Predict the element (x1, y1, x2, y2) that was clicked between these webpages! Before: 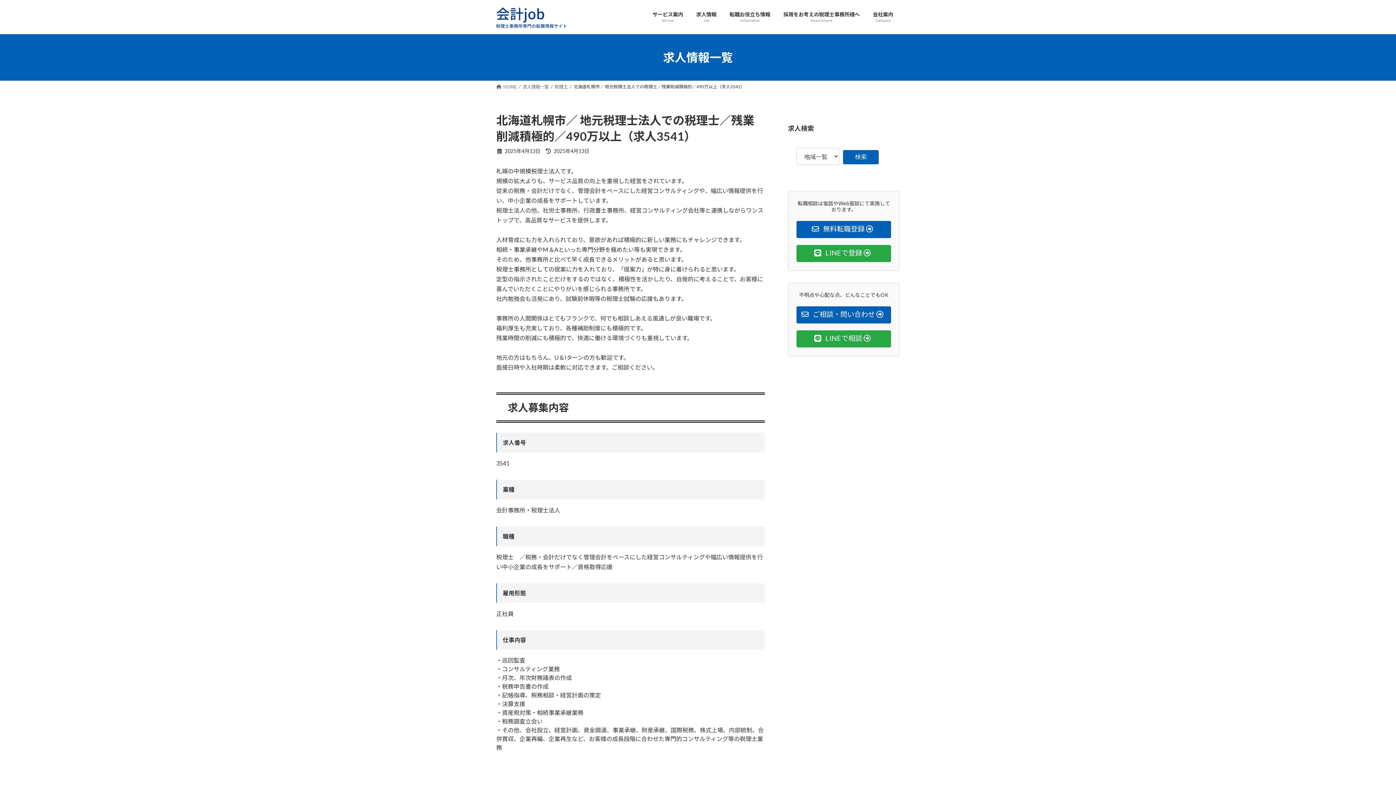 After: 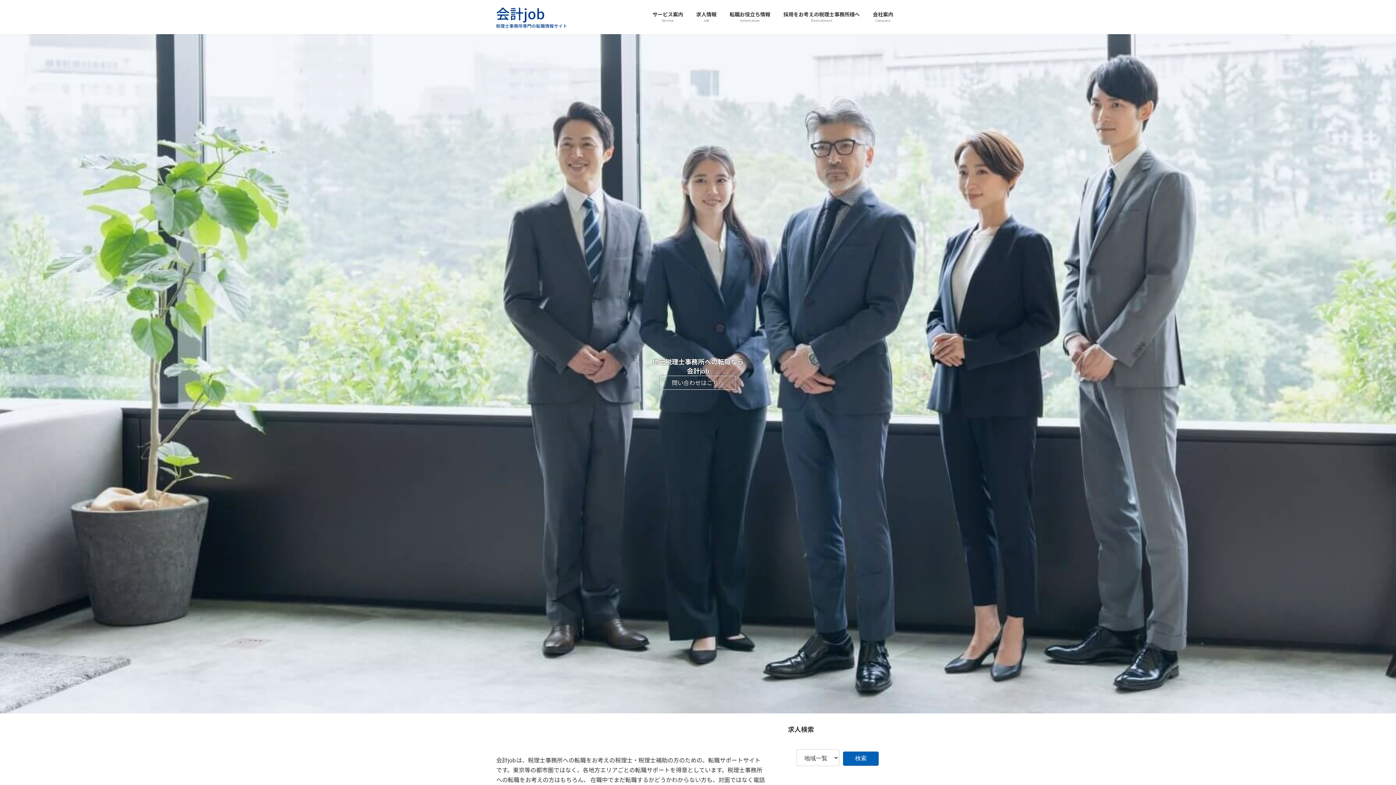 Action: bbox: (496, 83, 517, 89) label: HOME